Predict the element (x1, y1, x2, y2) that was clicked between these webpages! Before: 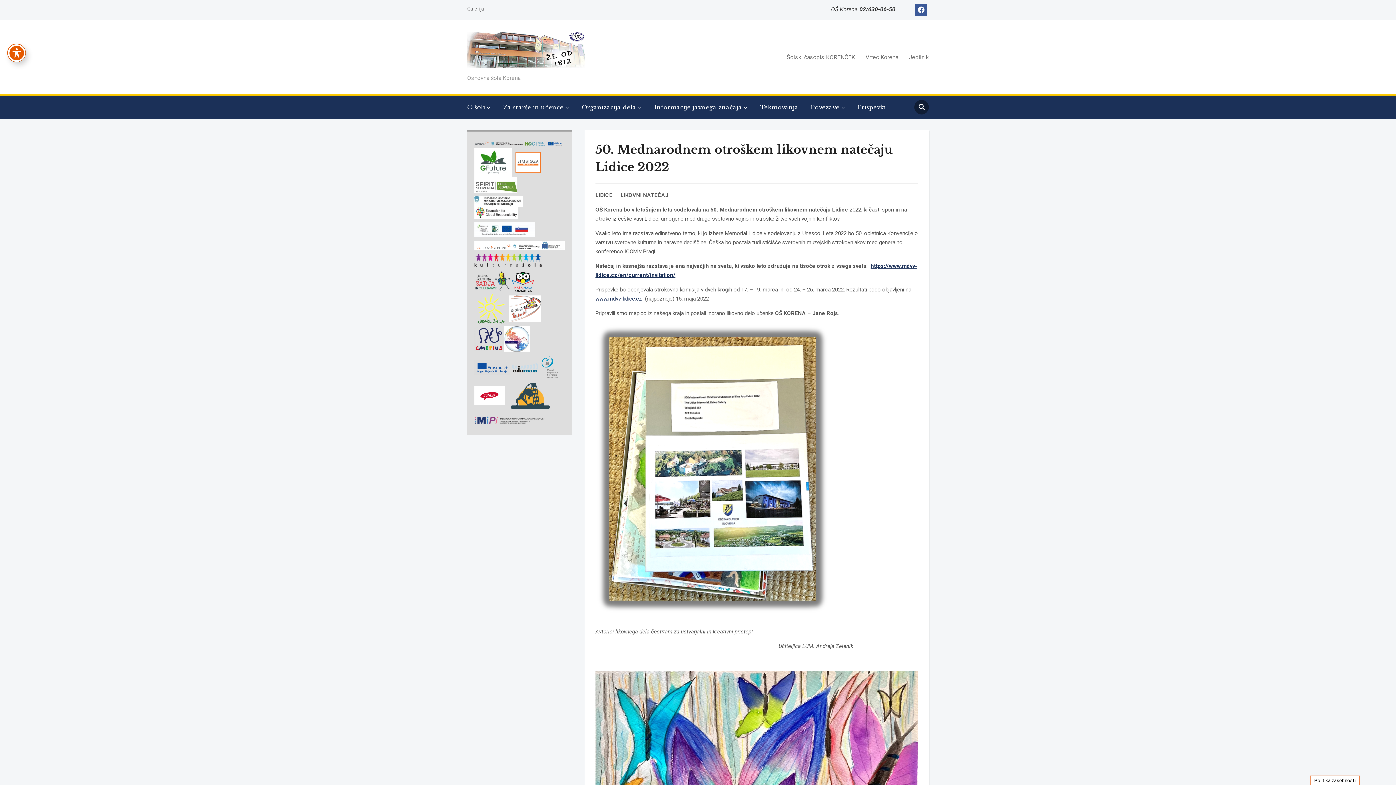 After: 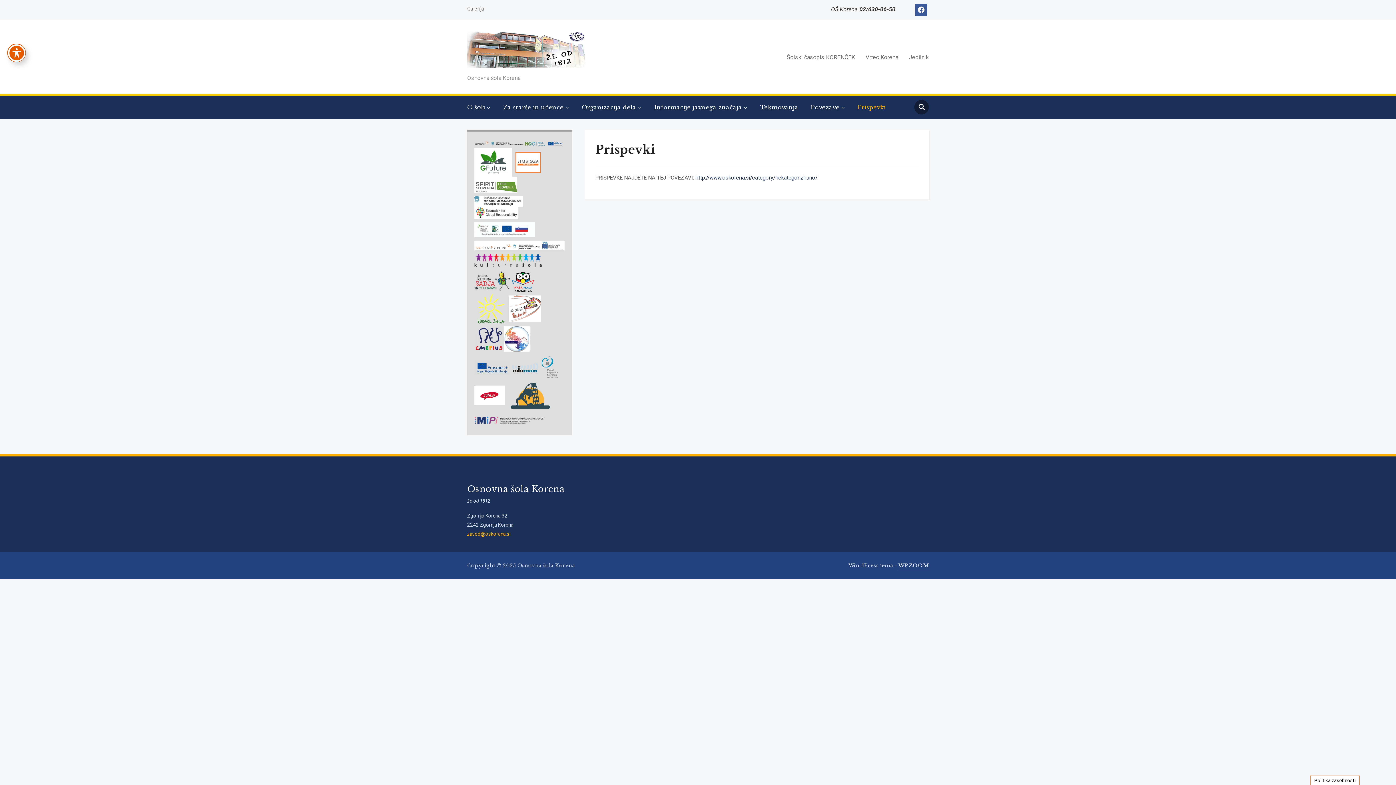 Action: label: Prispevki bbox: (857, 99, 896, 115)